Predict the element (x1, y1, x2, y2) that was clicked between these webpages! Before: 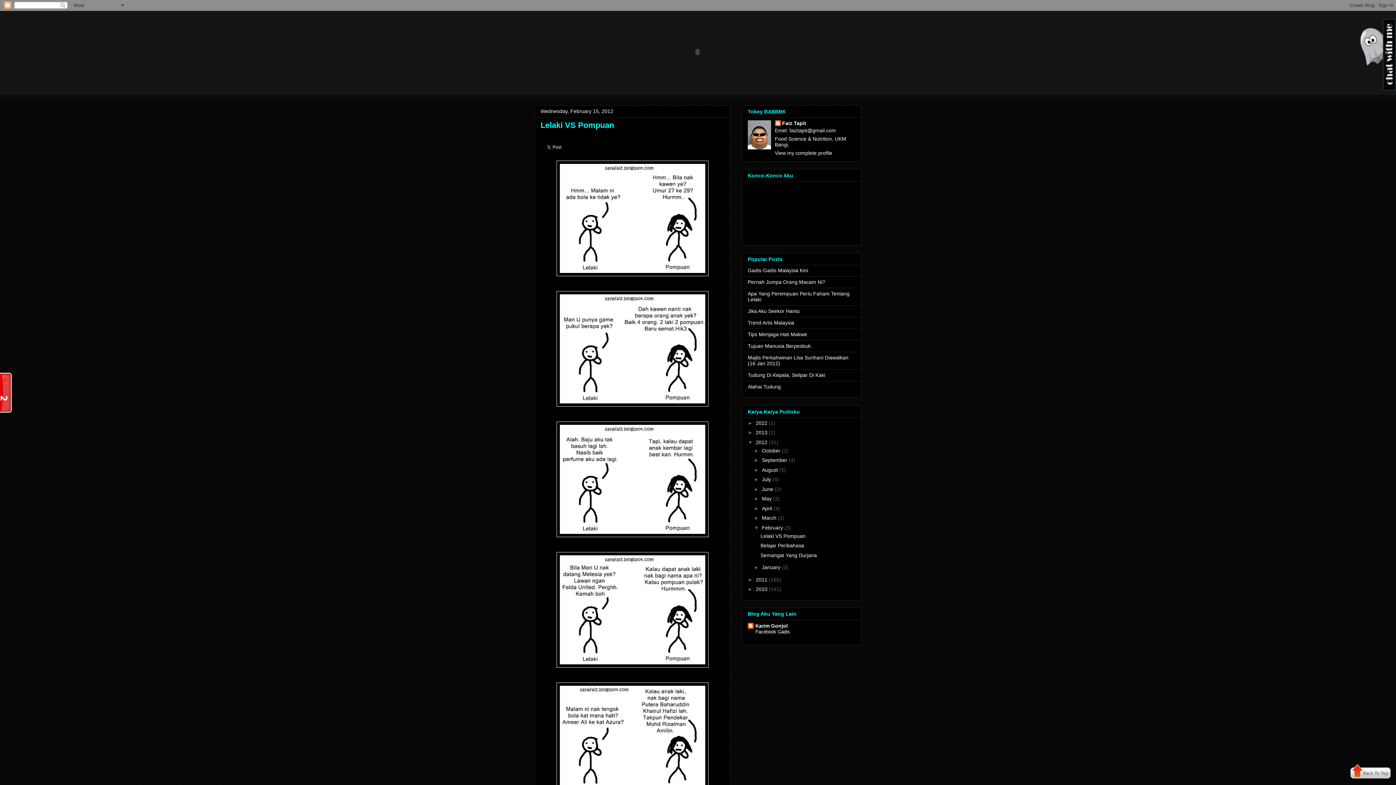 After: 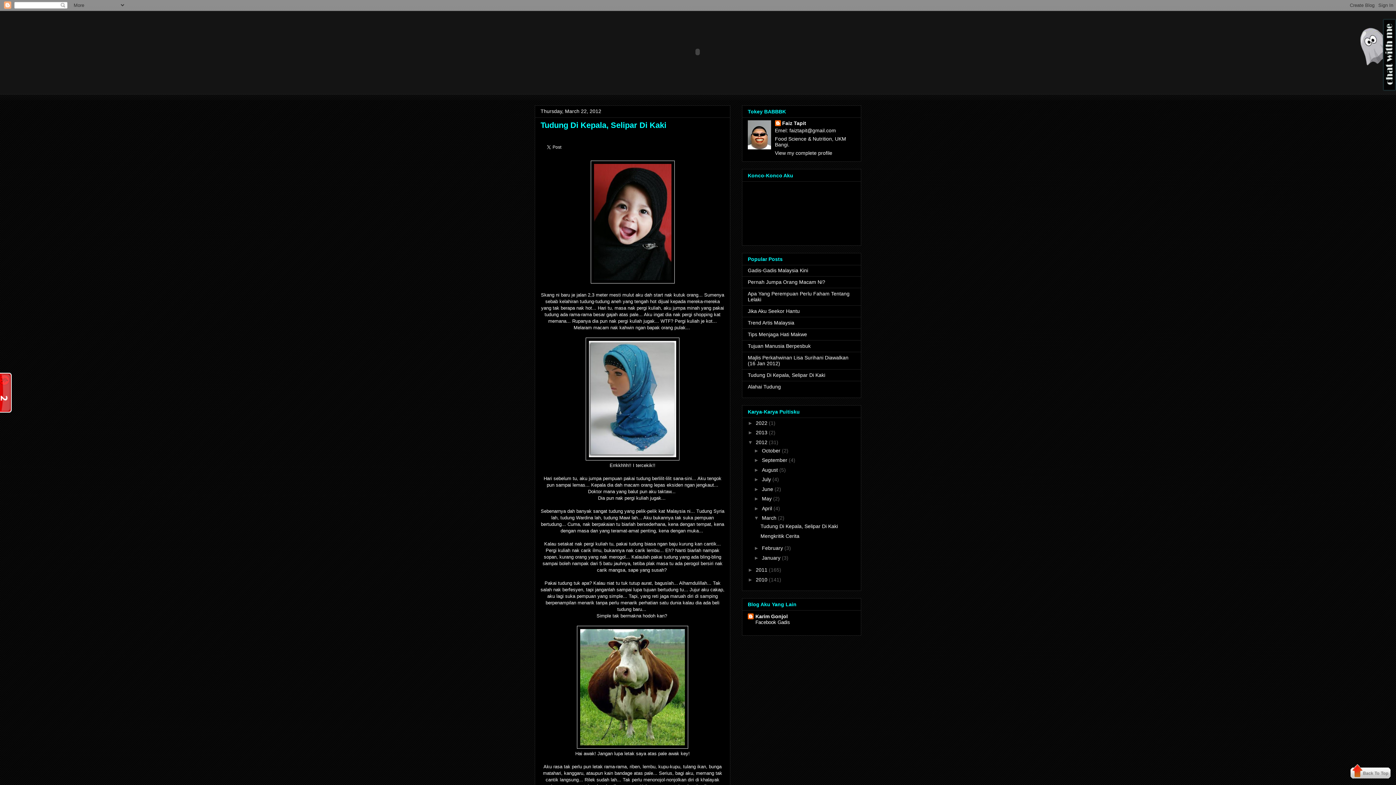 Action: label: Tudung Di Kepala, Selipar Di Kaki bbox: (748, 372, 825, 378)